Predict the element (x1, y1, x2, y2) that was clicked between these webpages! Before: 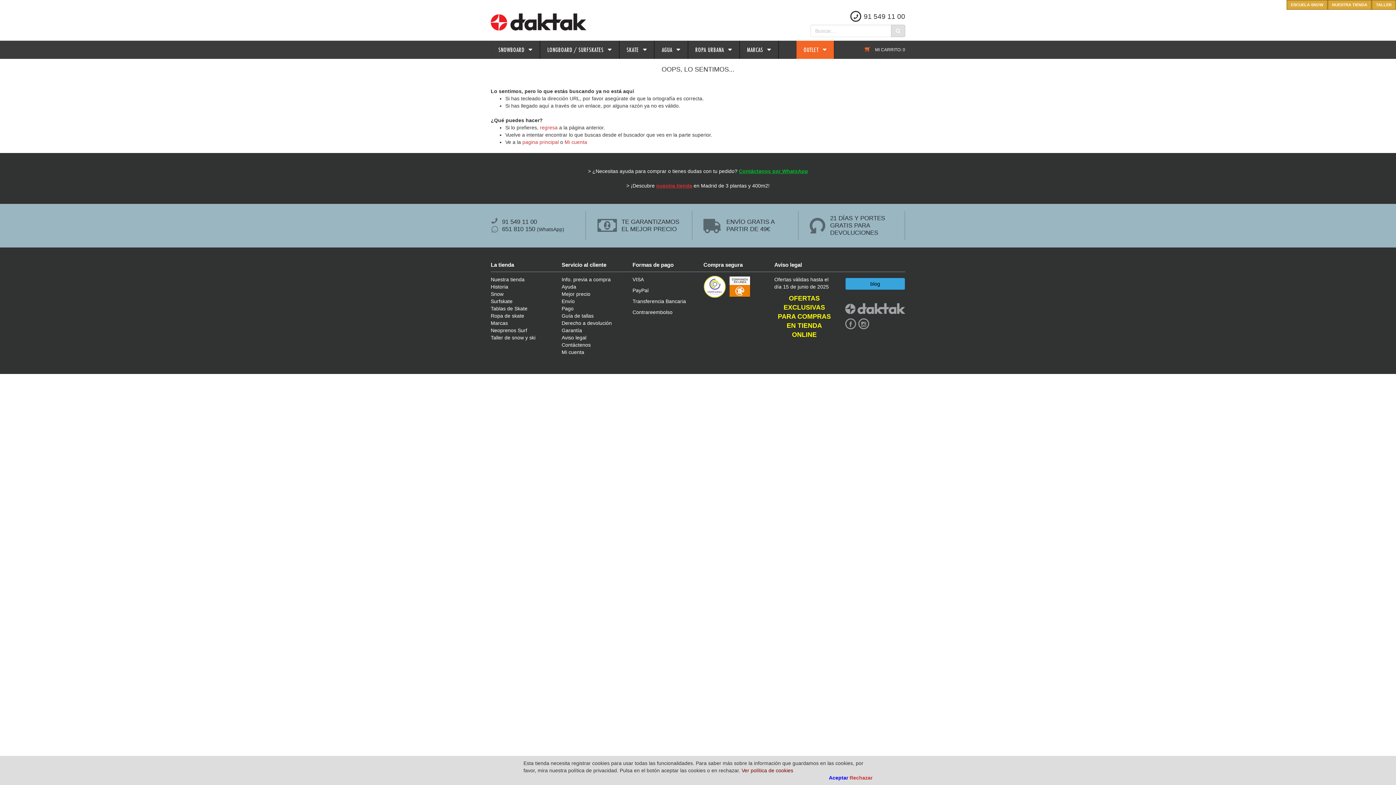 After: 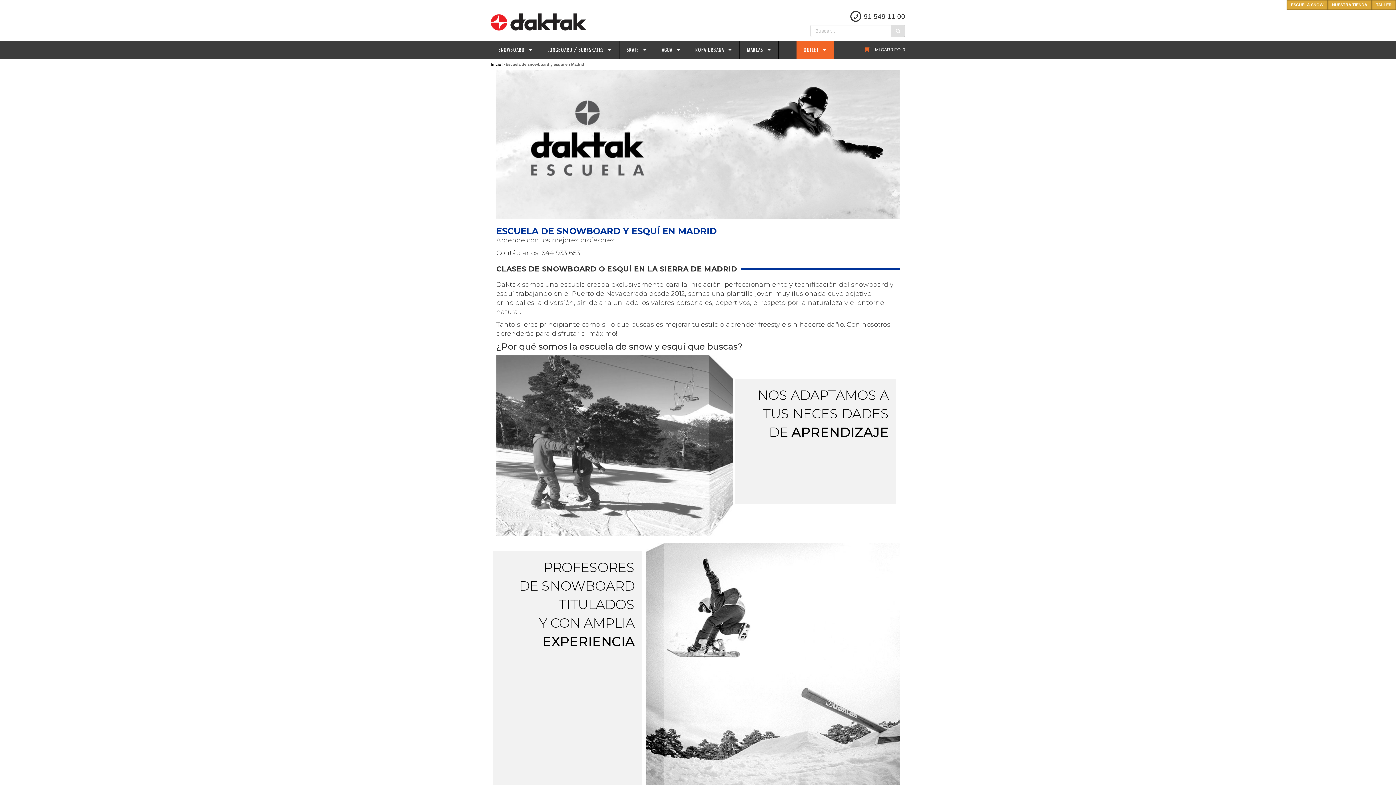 Action: label: ESCUELA SNOW bbox: (1286, 0, 1328, 9)